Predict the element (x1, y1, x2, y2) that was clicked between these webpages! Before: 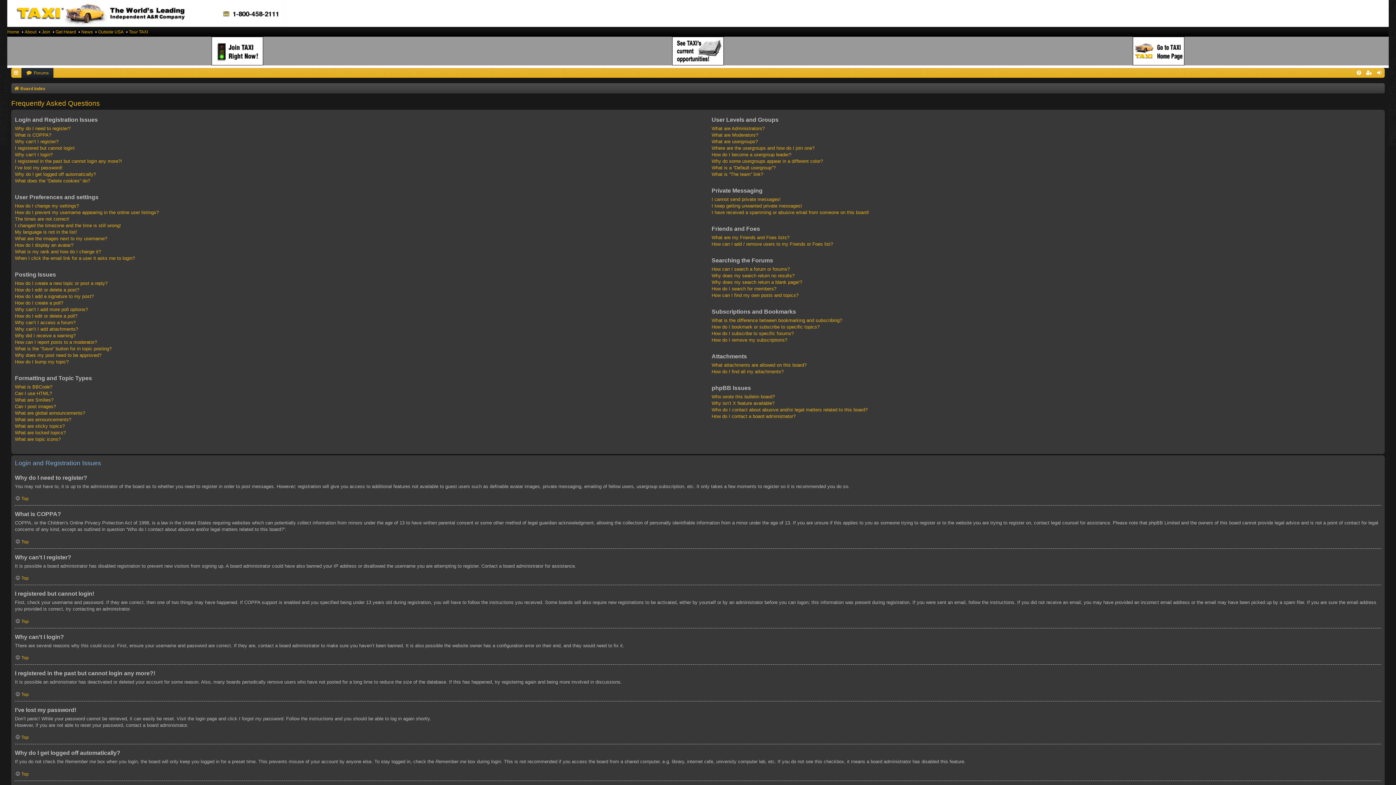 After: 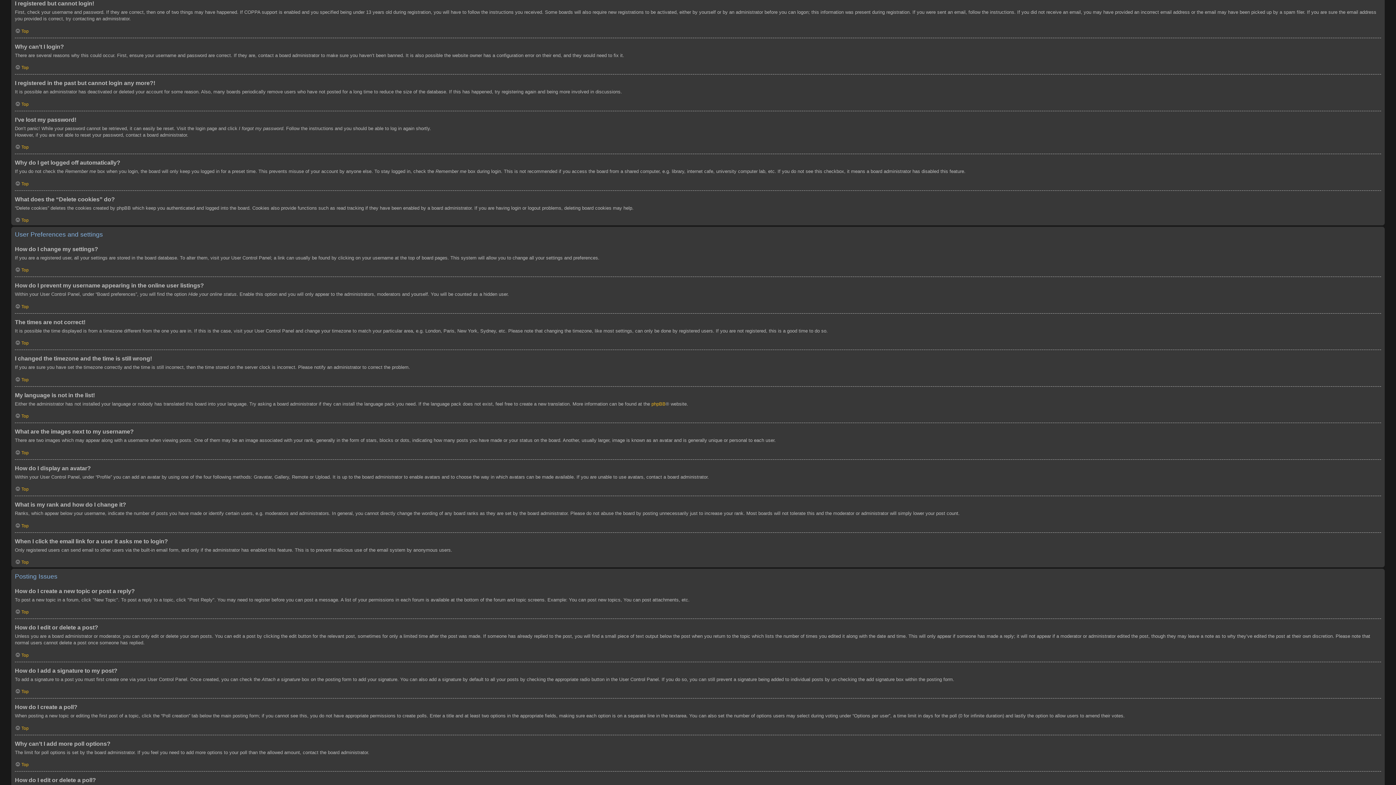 Action: label: I registered but cannot login! bbox: (14, 145, 74, 151)